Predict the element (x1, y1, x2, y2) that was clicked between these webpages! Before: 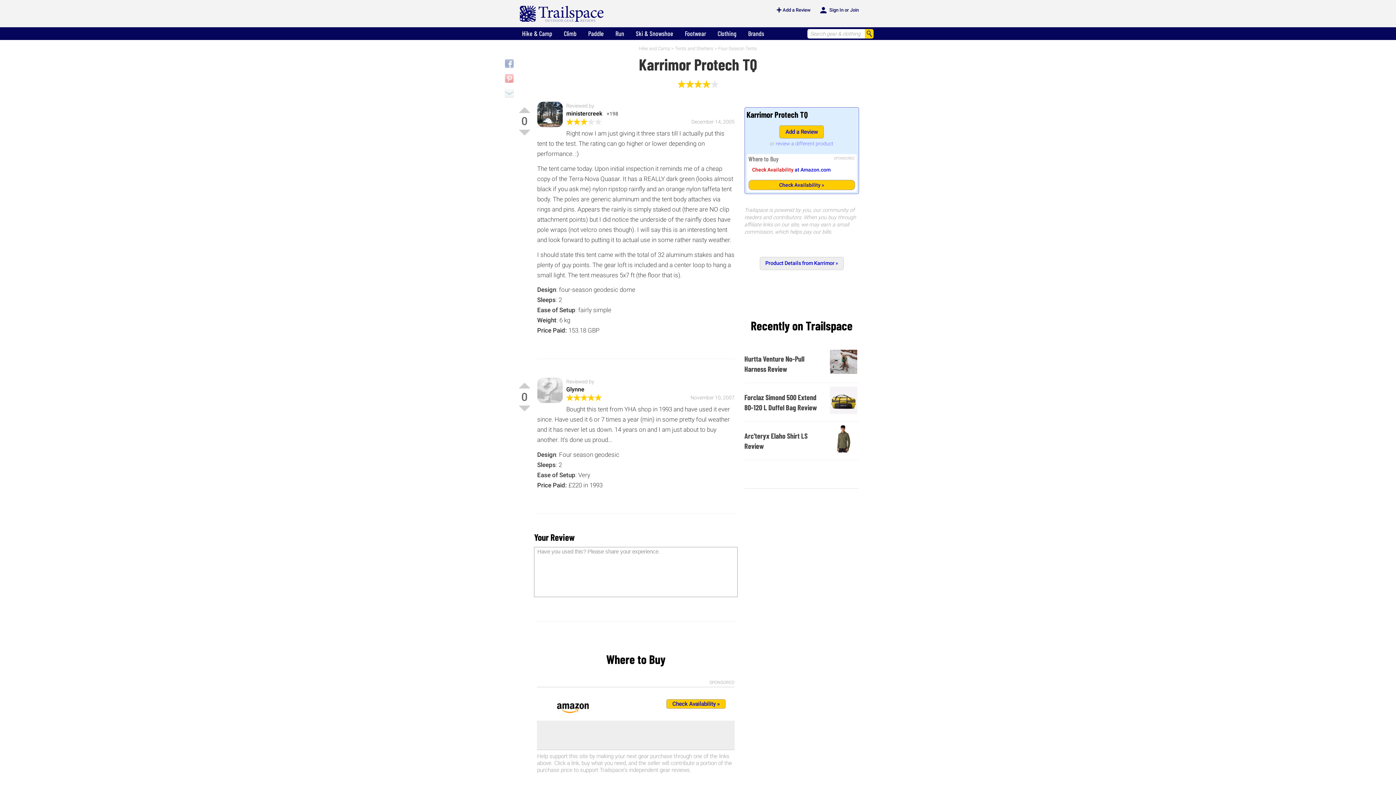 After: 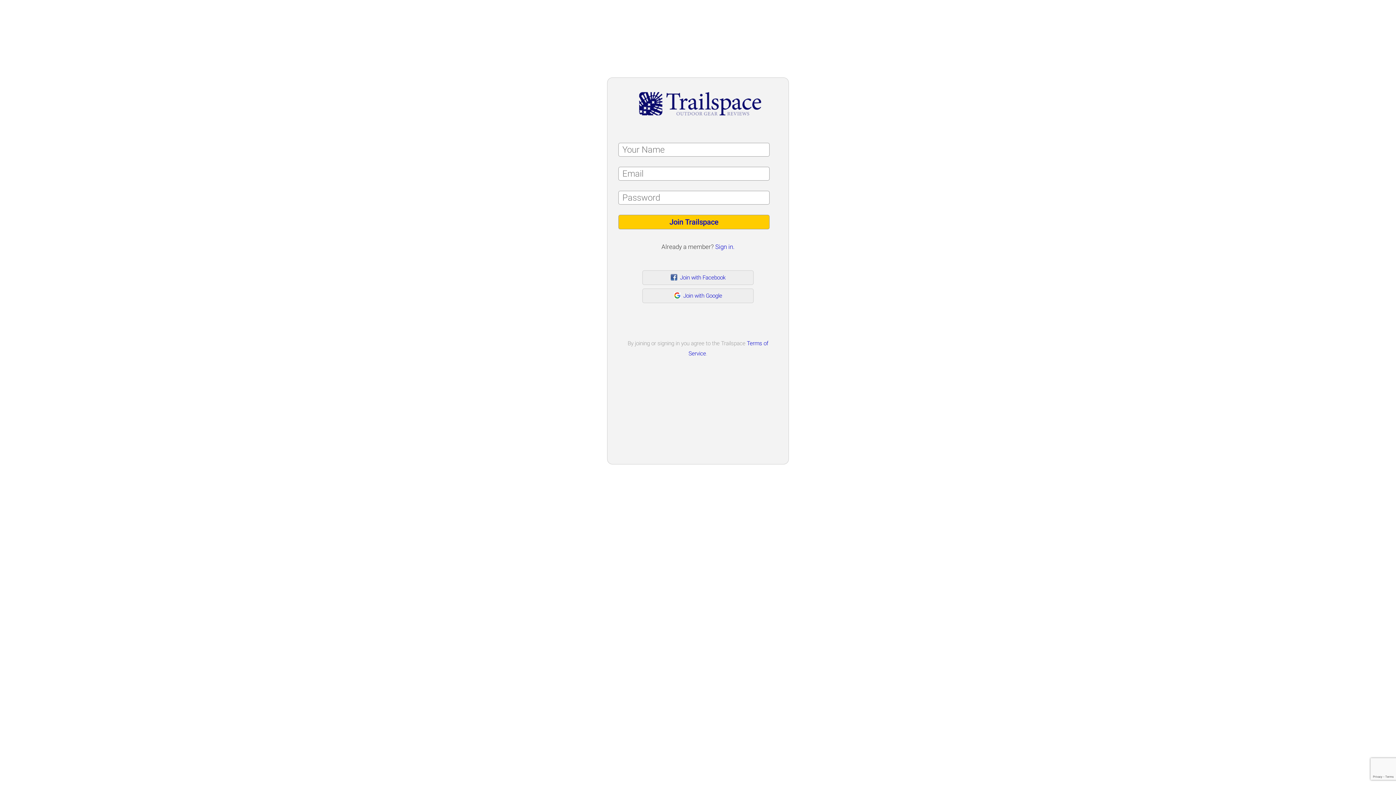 Action: label:  Sign In or Join bbox: (819, 5, 859, 14)